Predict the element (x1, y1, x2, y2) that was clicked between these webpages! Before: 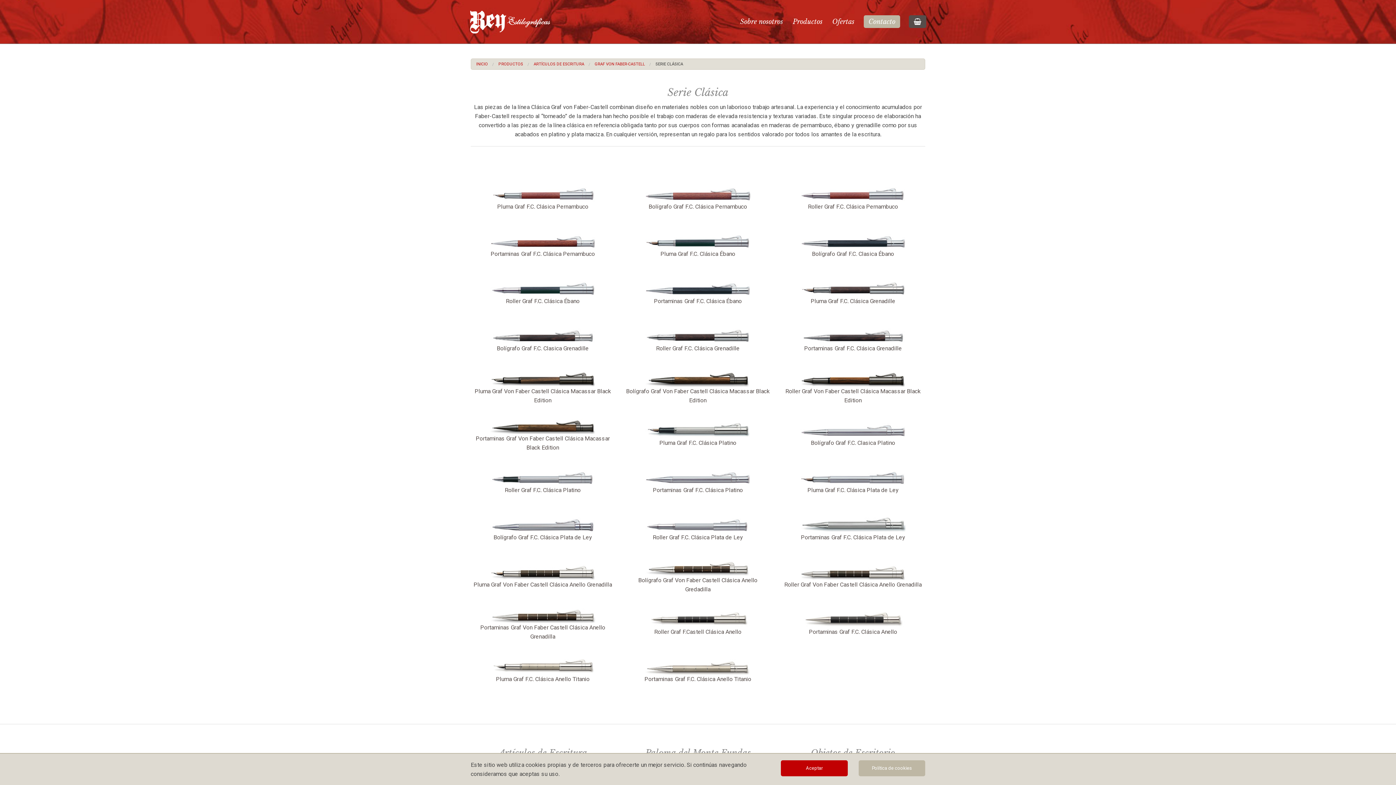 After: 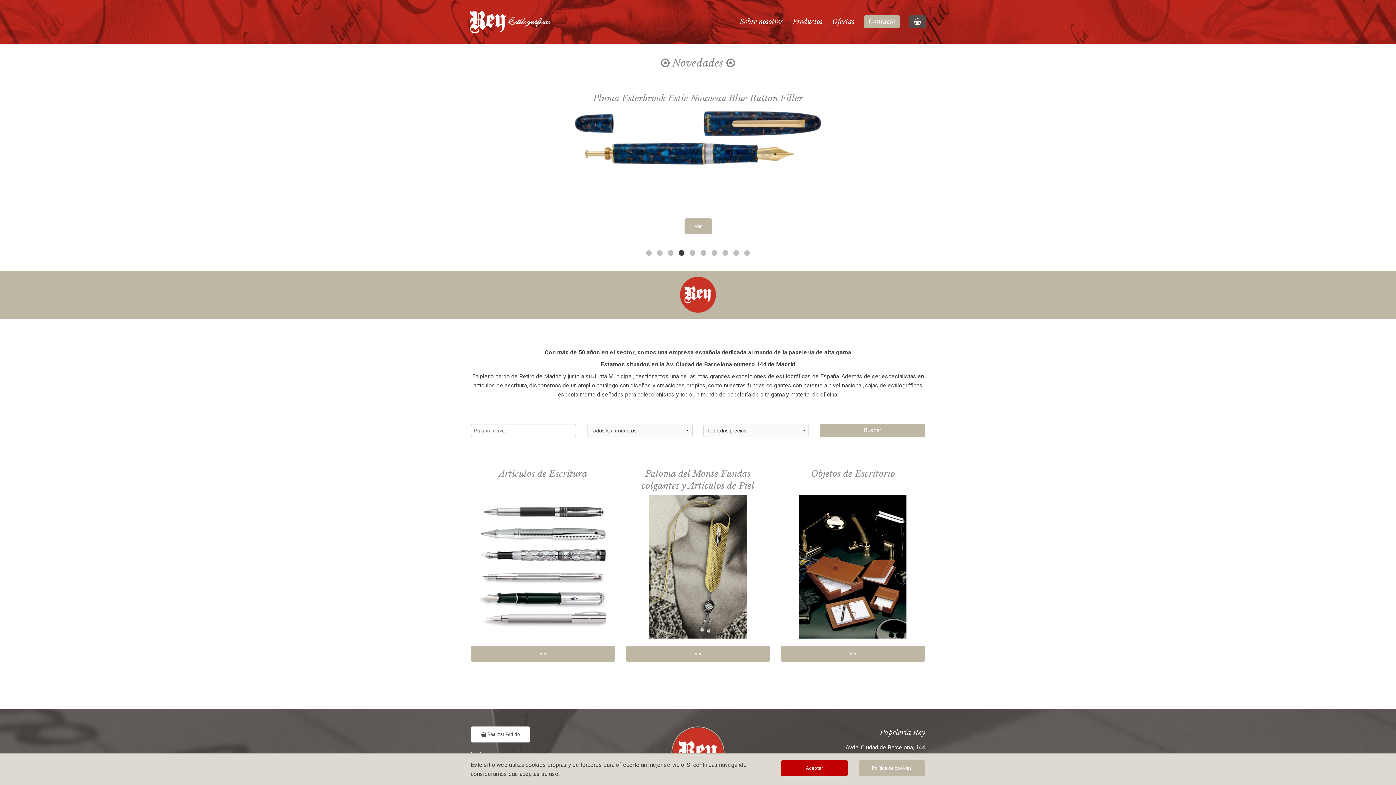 Action: bbox: (476, 61, 488, 66) label: INICIO